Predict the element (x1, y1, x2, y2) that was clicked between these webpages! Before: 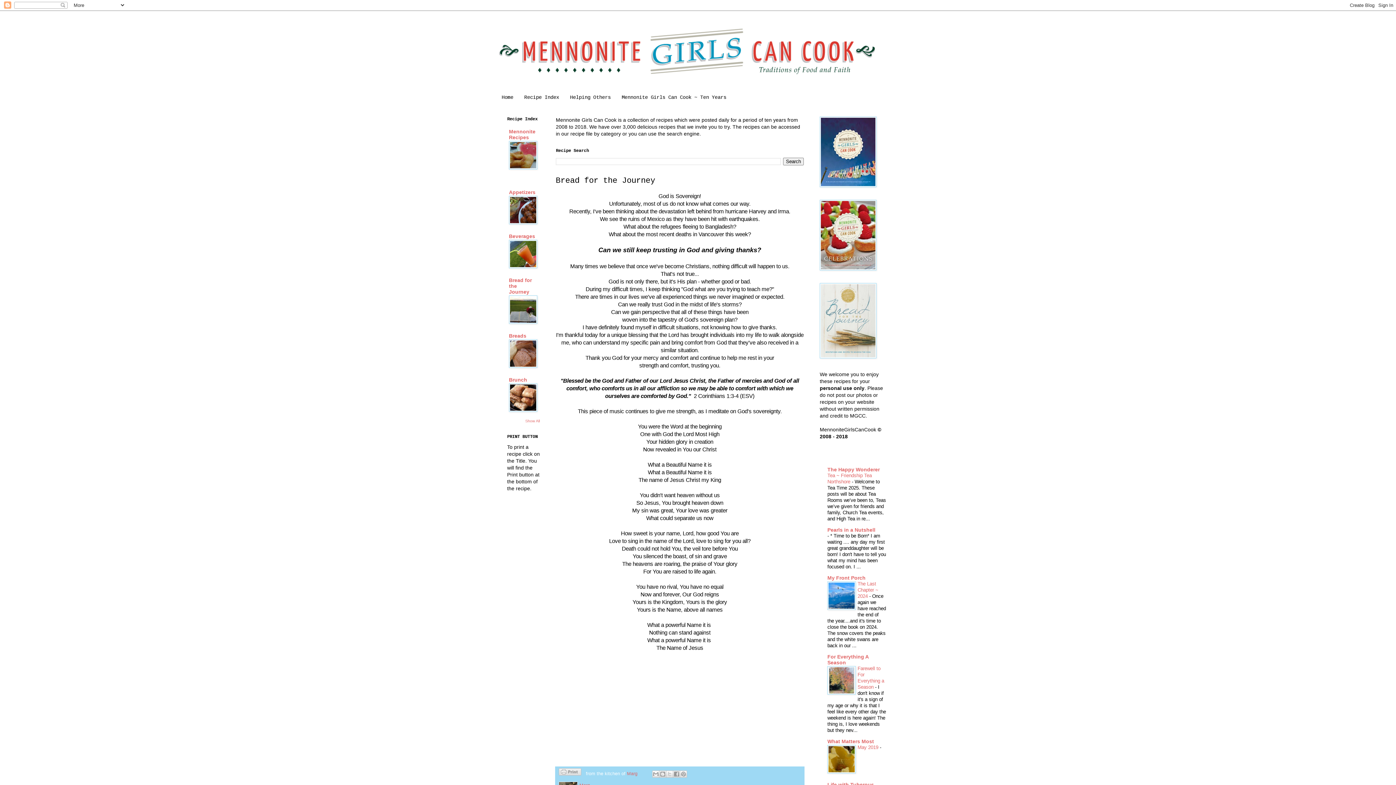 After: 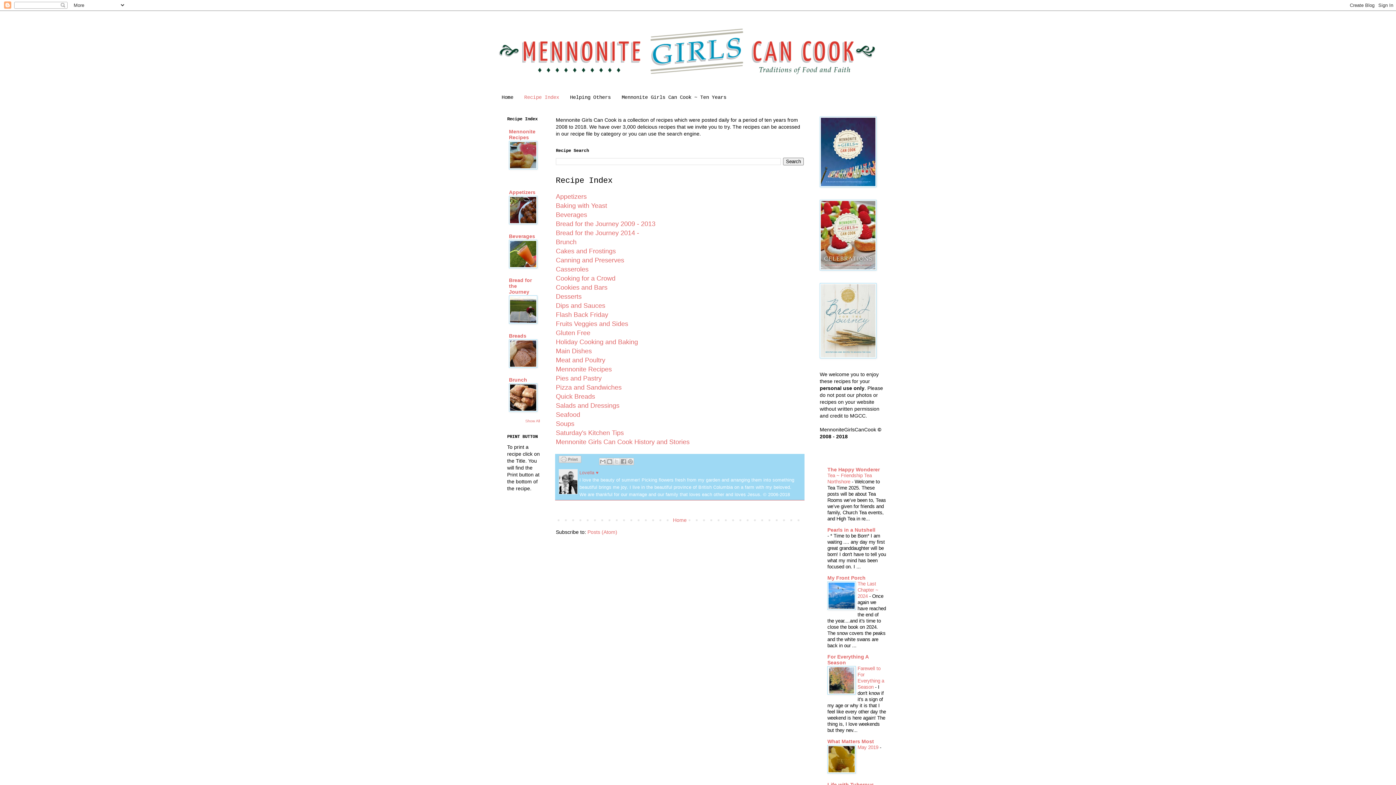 Action: bbox: (518, 91, 564, 103) label: Recipe Index